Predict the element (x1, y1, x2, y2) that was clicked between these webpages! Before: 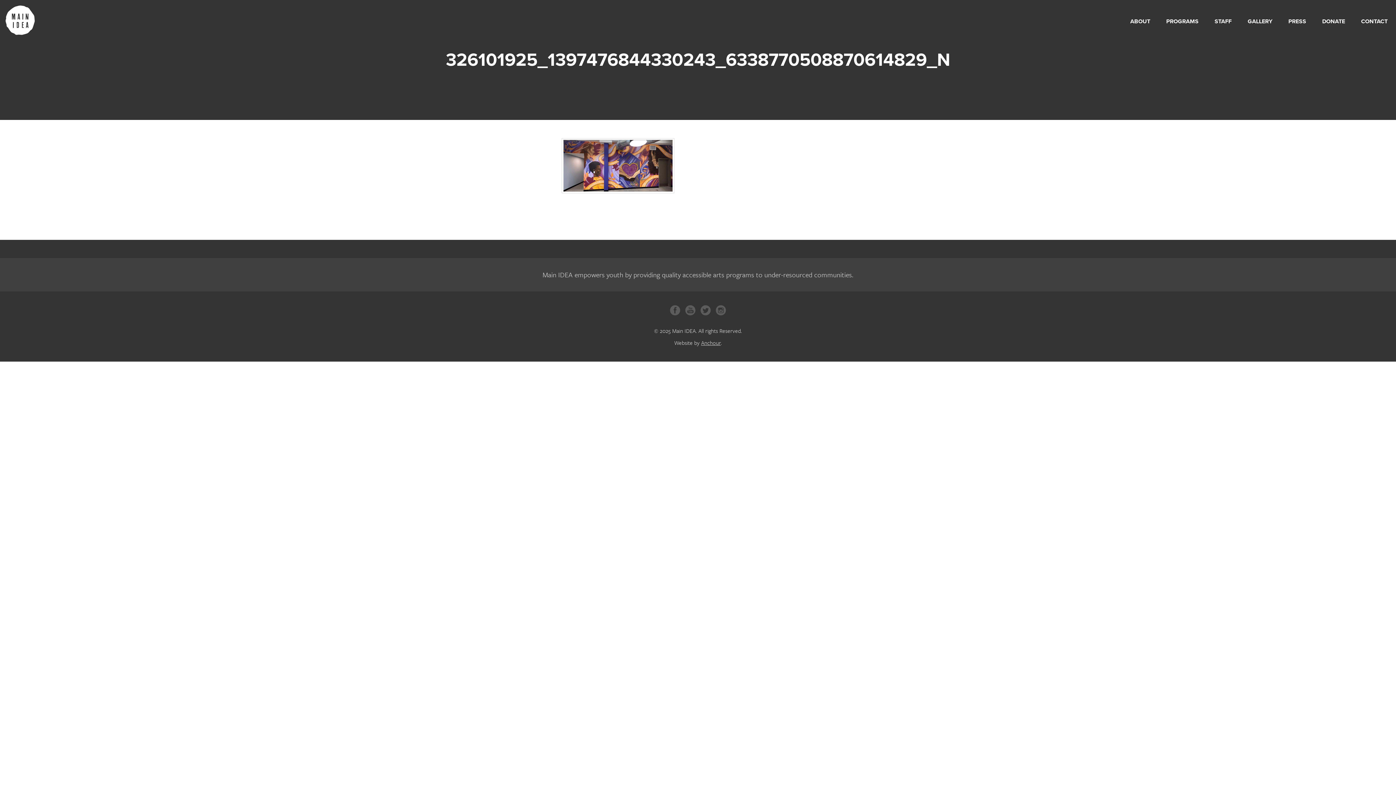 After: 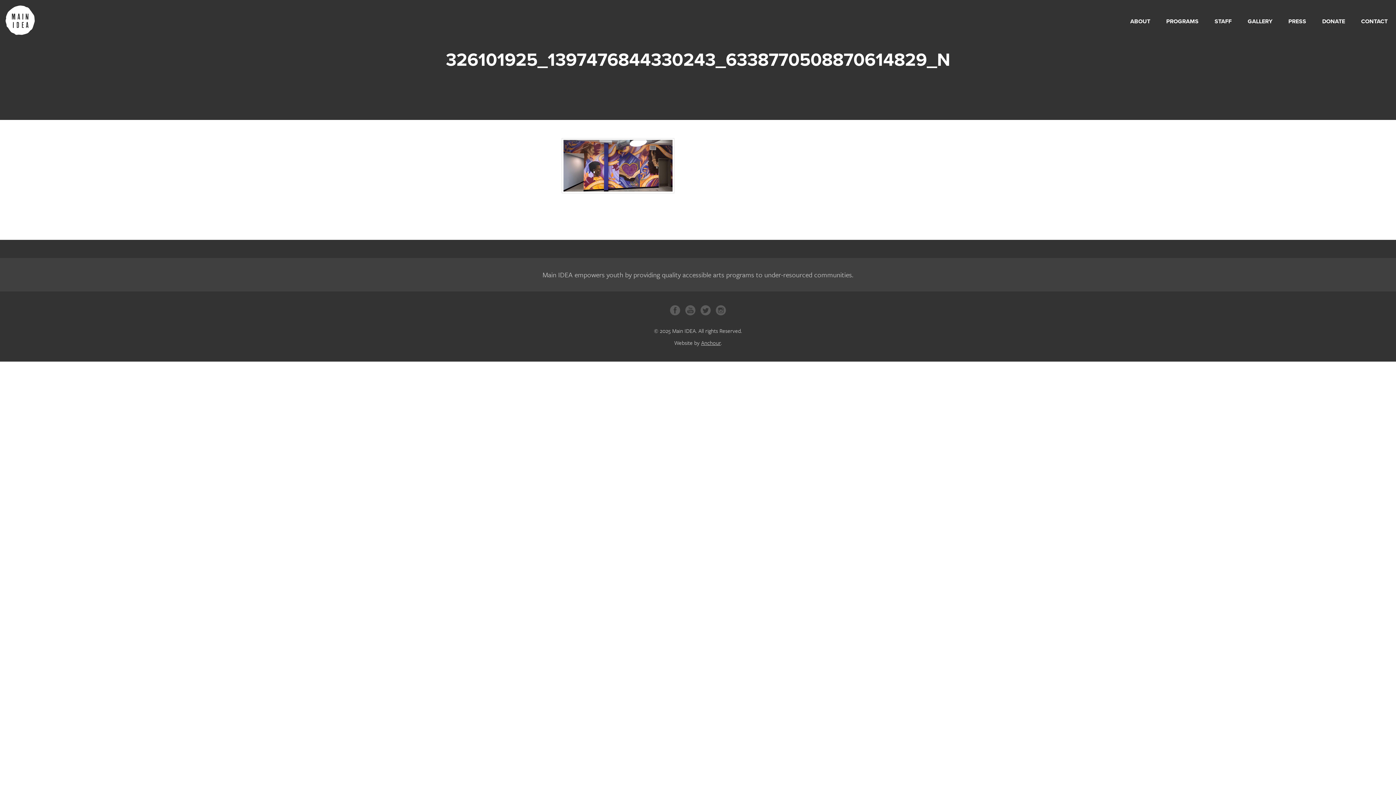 Action: bbox: (669, 304, 681, 316)